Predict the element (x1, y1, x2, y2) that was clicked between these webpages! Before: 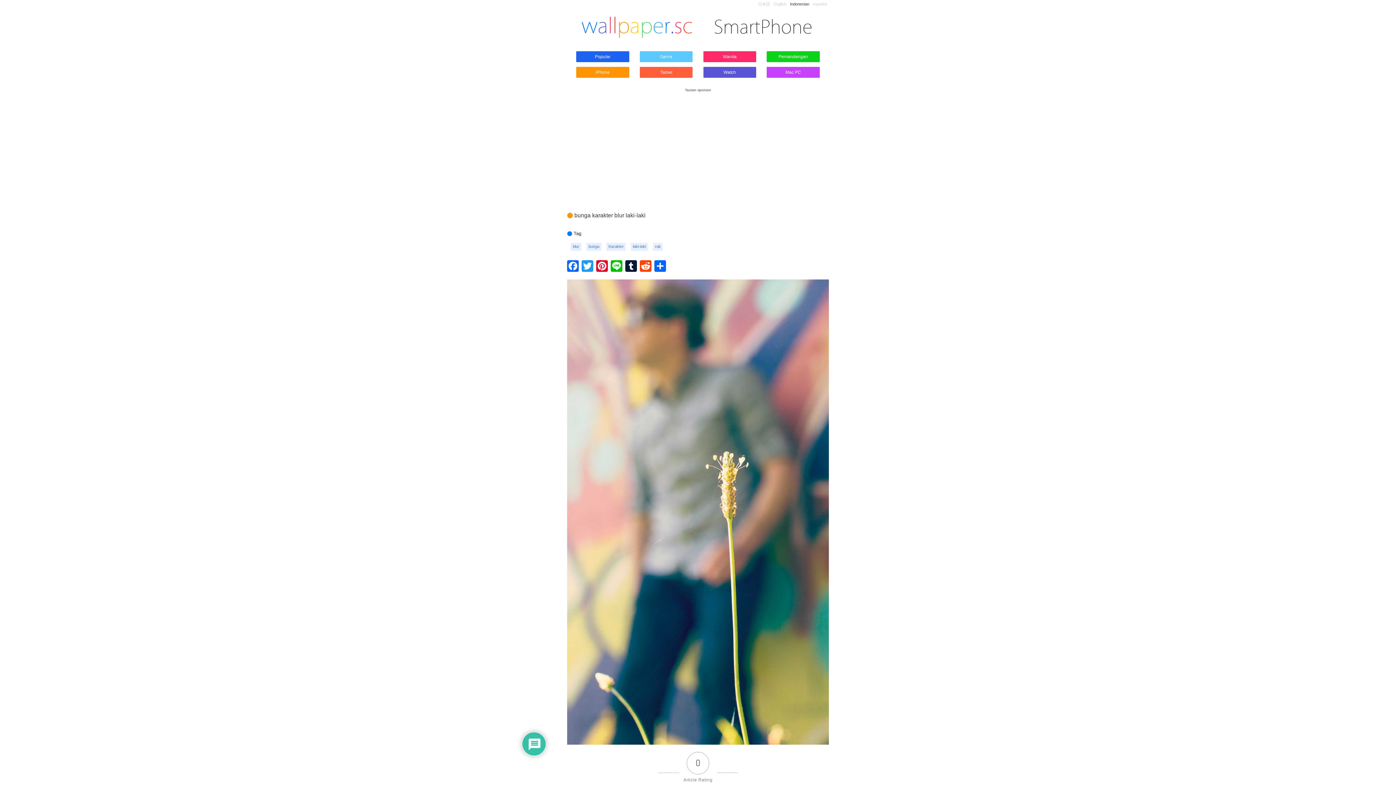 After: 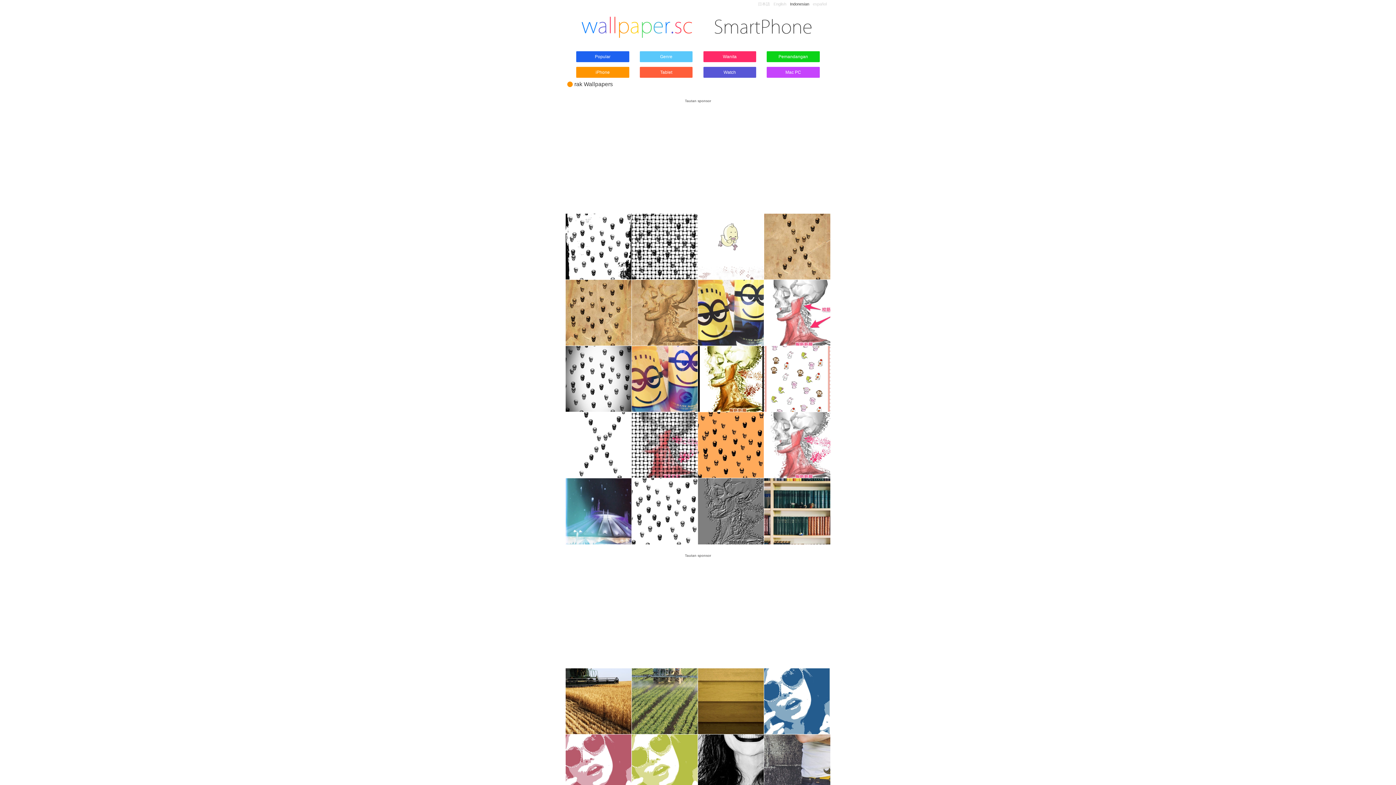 Action: label: rak bbox: (653, 242, 662, 250)